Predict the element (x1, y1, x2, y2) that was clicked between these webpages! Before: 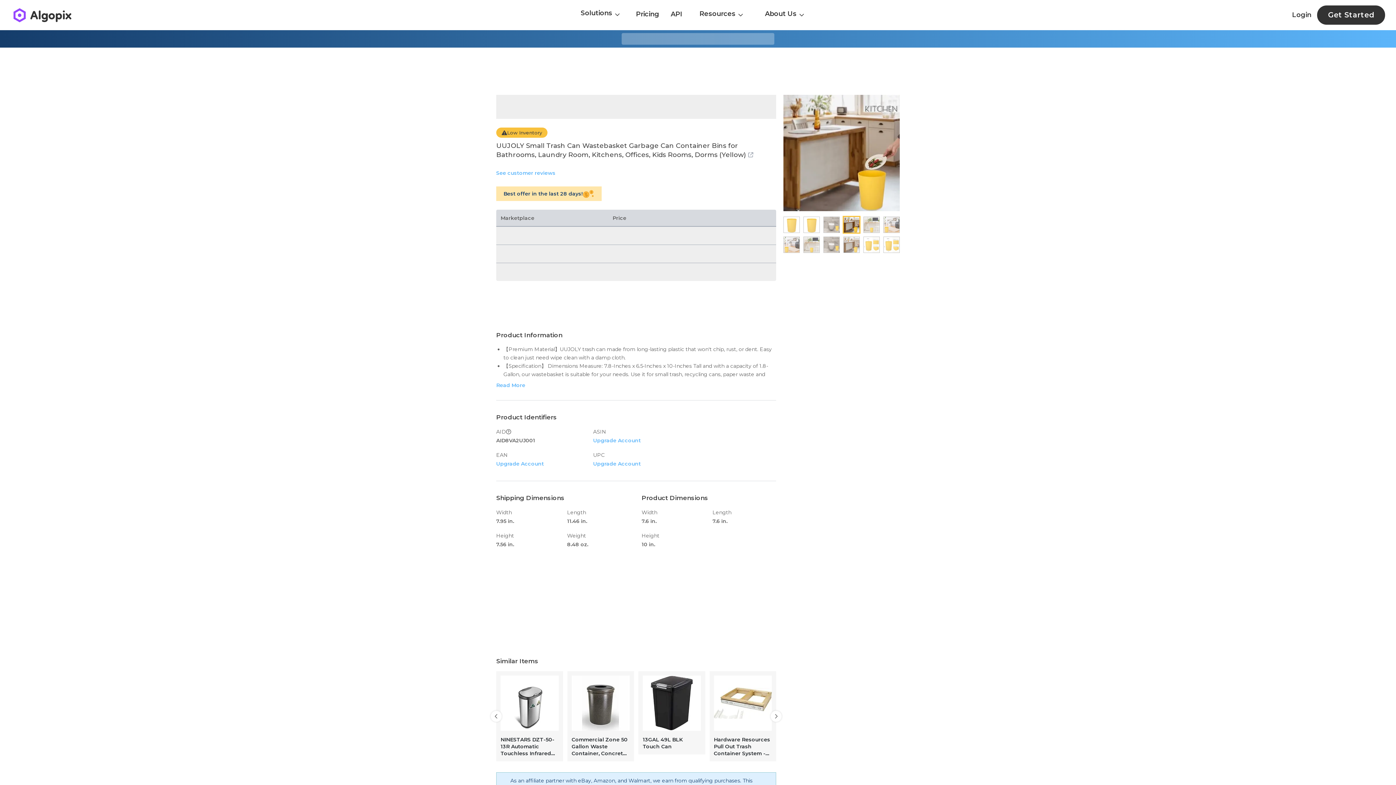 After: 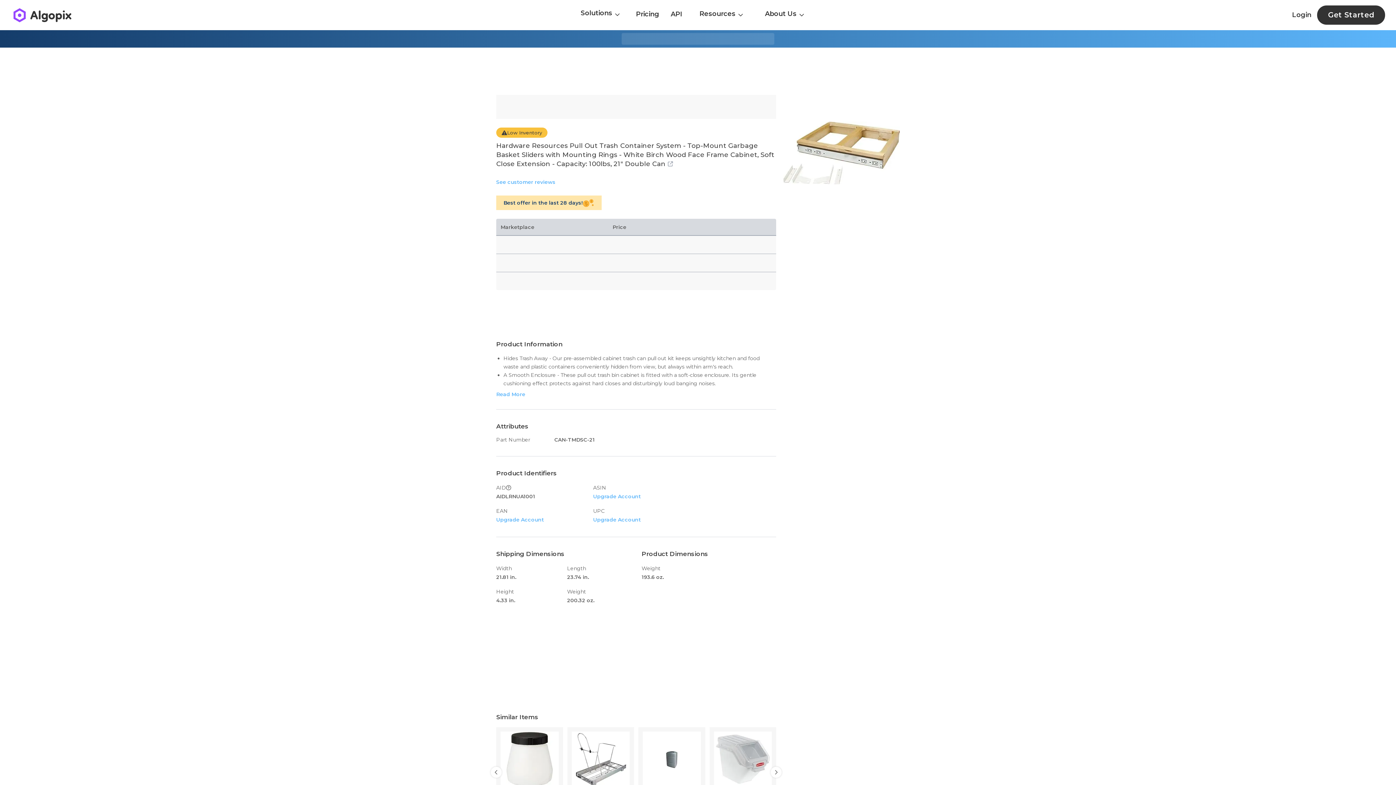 Action: bbox: (709, 671, 776, 761) label: Hardware Resources Pull Out Trash Container System - Top-Mount Garbage Basket Sliders with Mounting Rings - White Birch Wood Face Frame Cabinet, Soft Close Extension - Capacity: 100lbs, 21" Double Can